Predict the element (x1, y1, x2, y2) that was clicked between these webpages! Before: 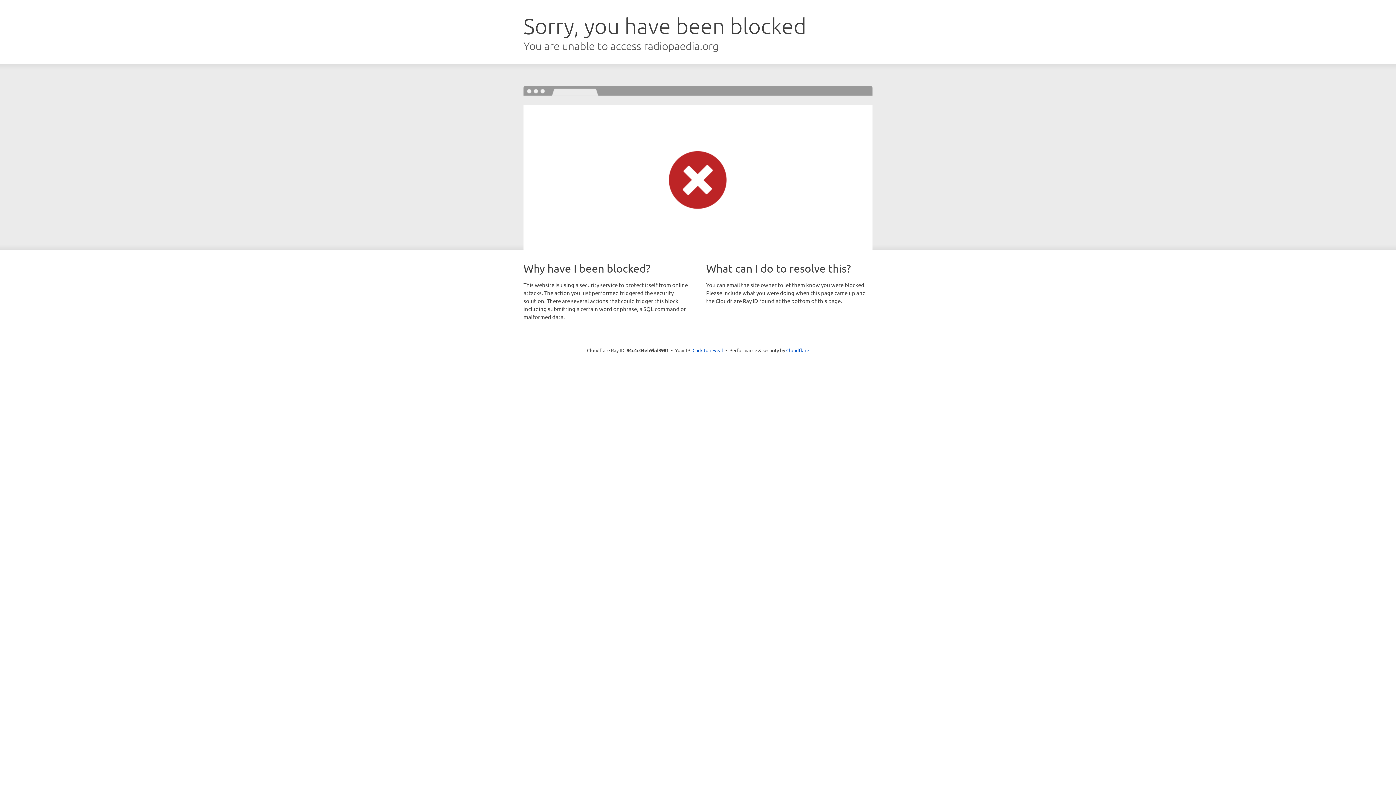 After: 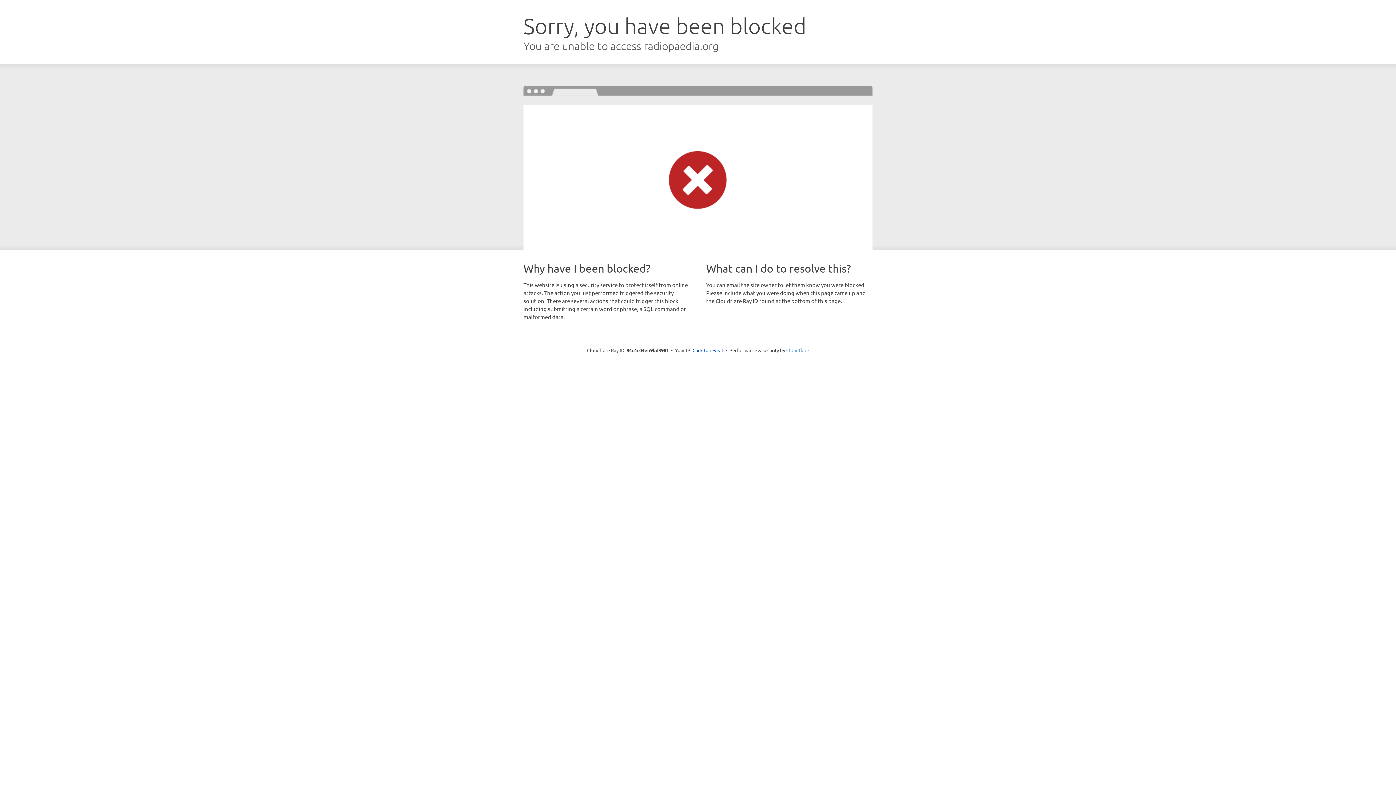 Action: label: Cloudflare bbox: (786, 347, 809, 353)